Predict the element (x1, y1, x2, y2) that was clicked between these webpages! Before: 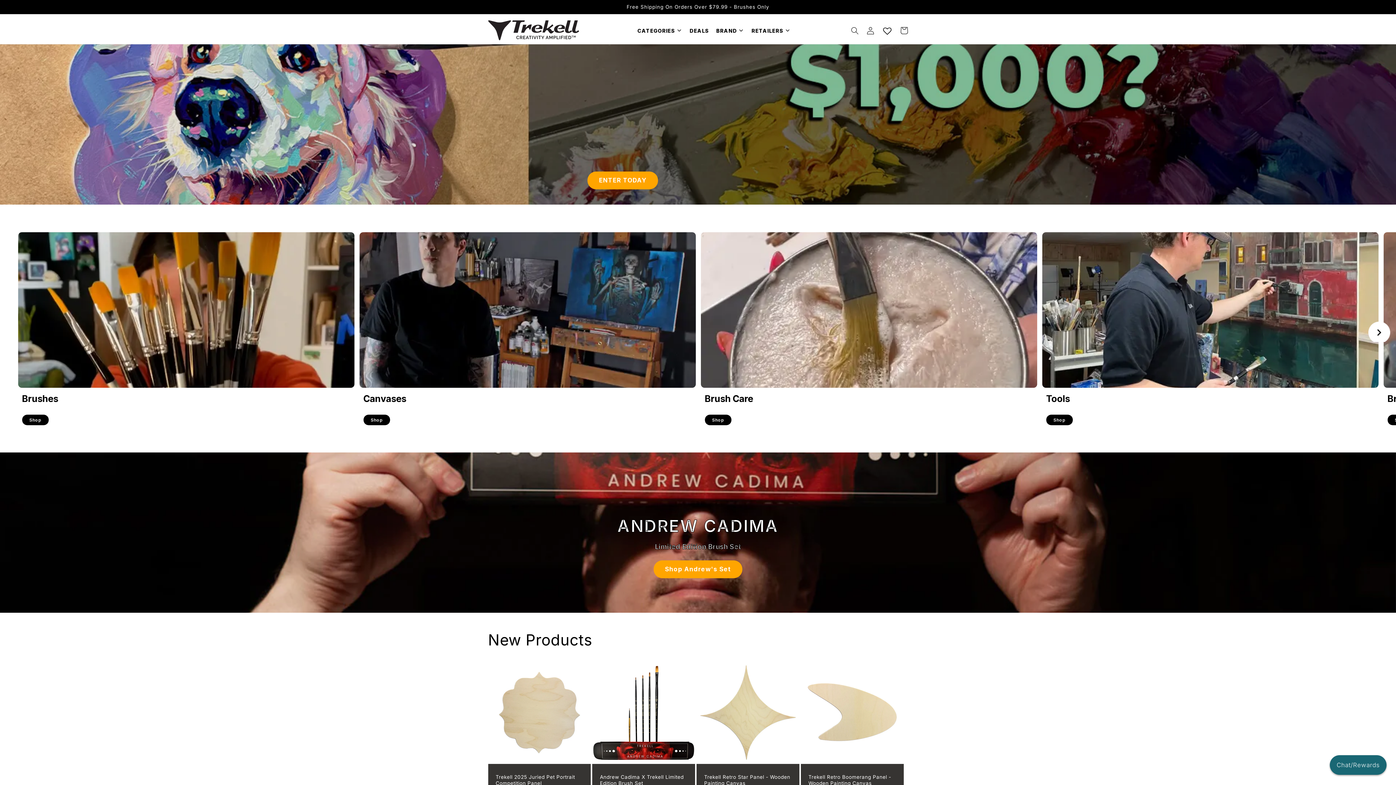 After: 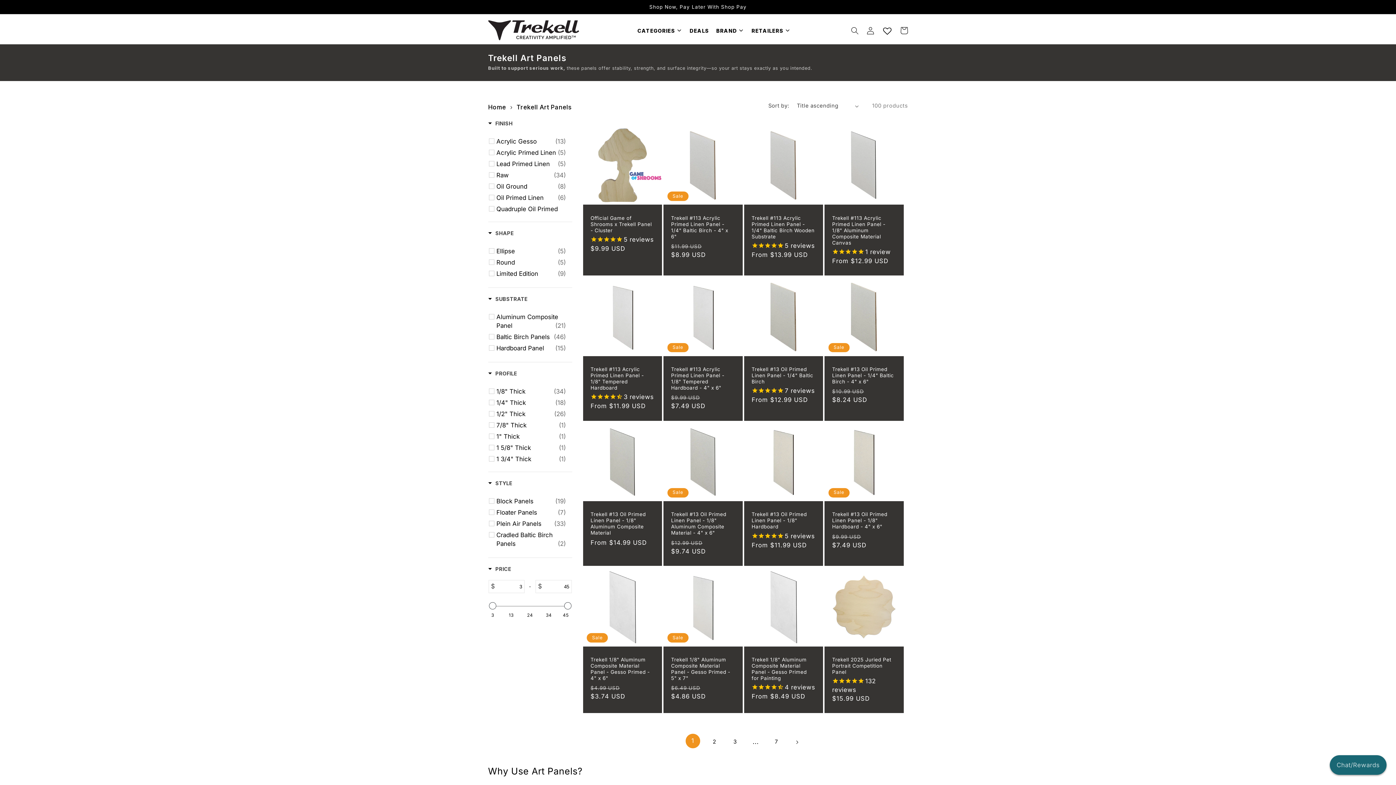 Action: bbox: (363, 414, 390, 425) label: Shop